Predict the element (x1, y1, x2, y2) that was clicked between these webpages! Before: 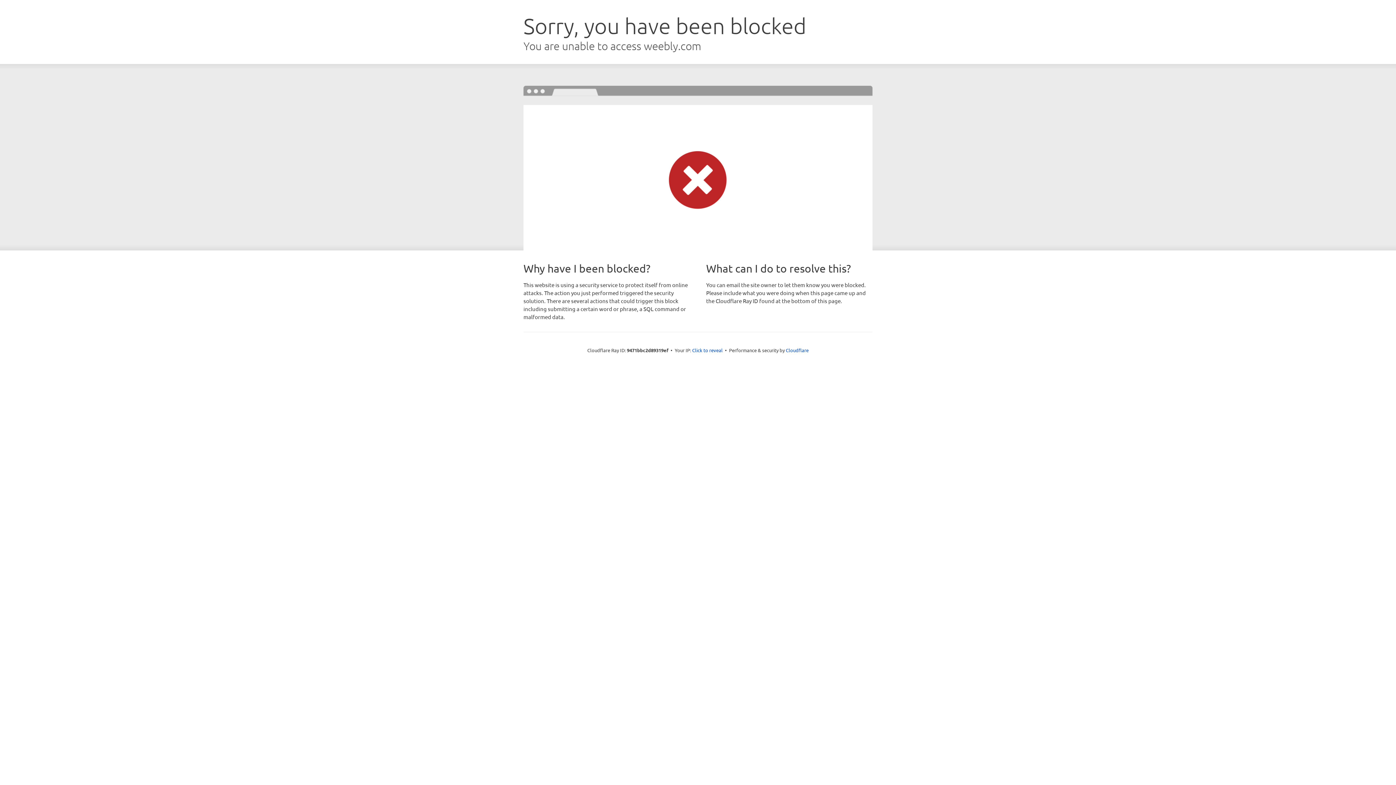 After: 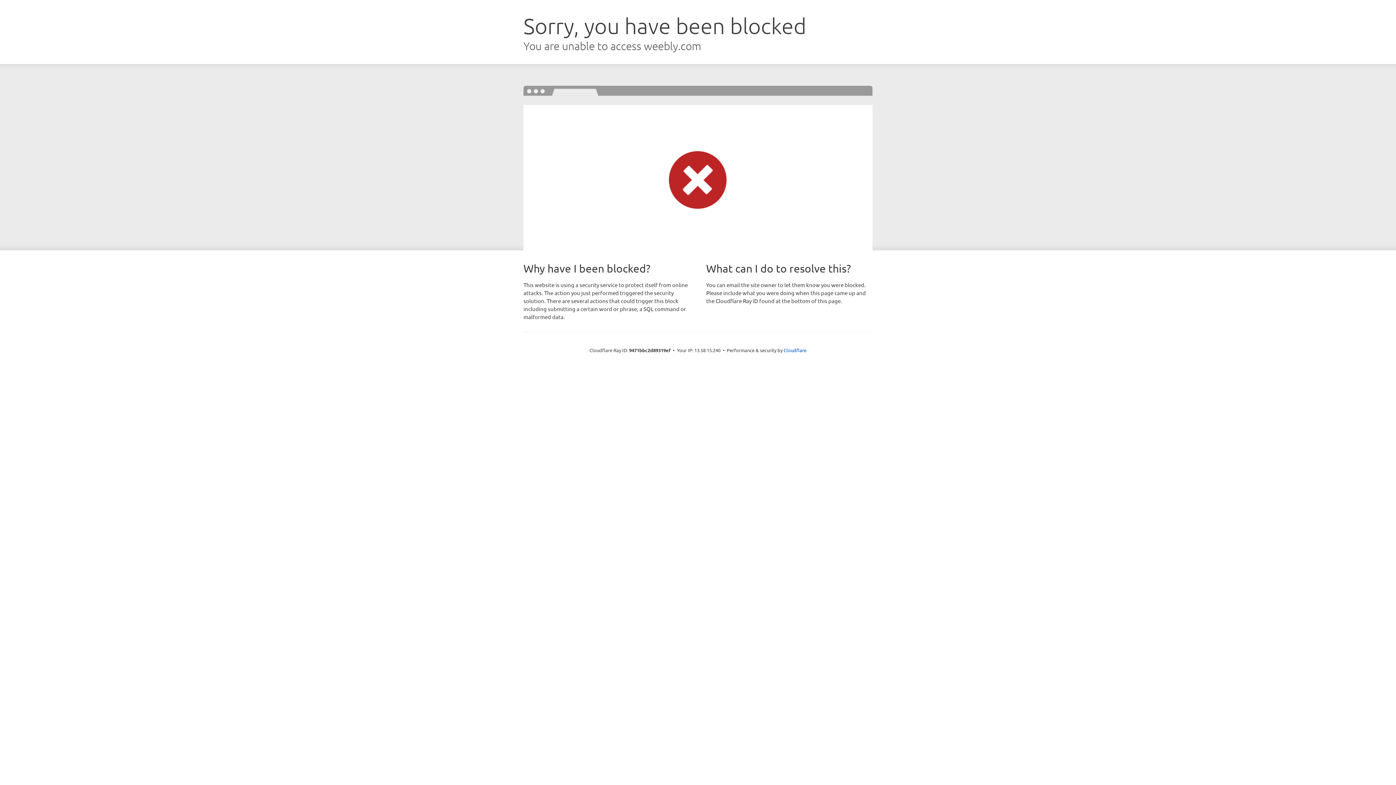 Action: bbox: (692, 346, 722, 353) label: Click to reveal